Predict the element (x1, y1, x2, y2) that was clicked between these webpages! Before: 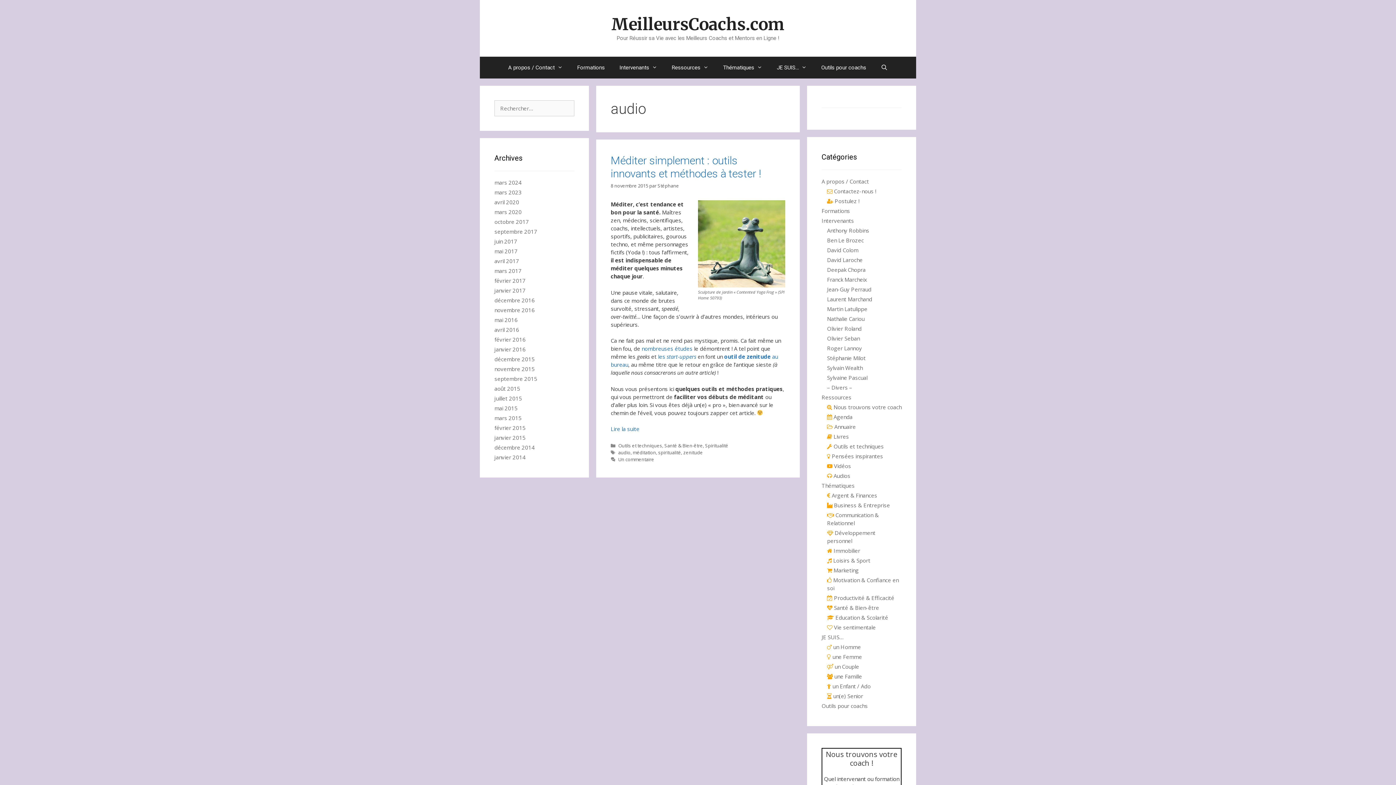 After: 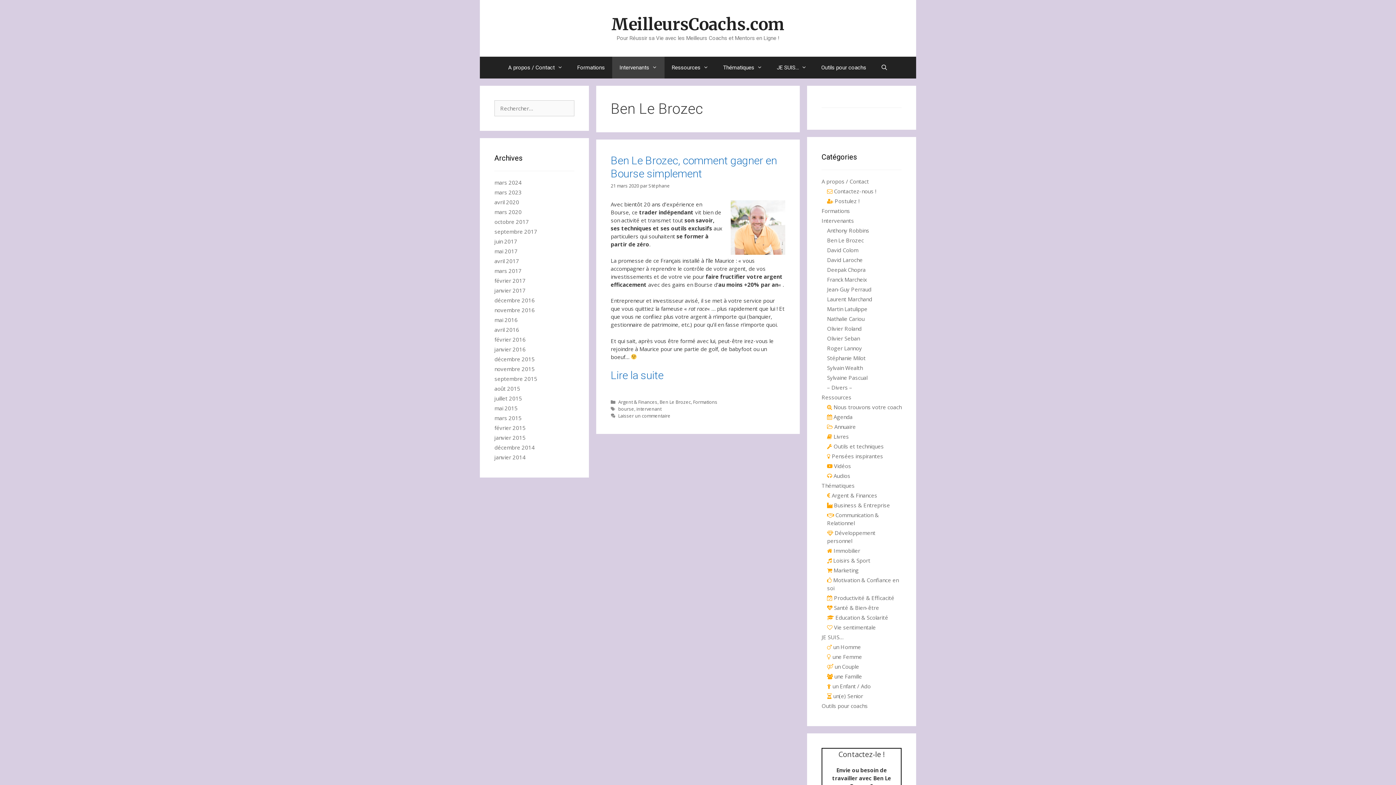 Action: bbox: (827, 236, 864, 244) label: Ben Le Brozec